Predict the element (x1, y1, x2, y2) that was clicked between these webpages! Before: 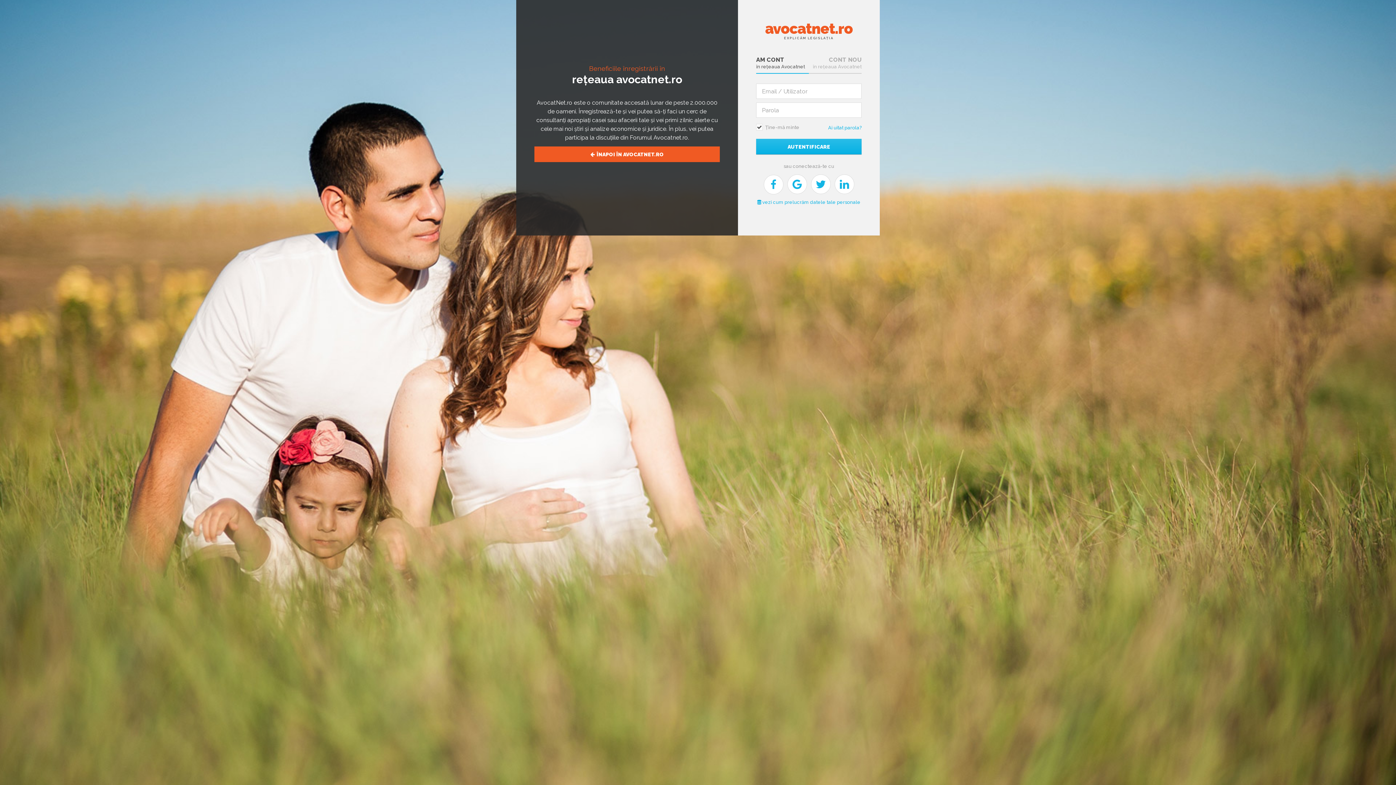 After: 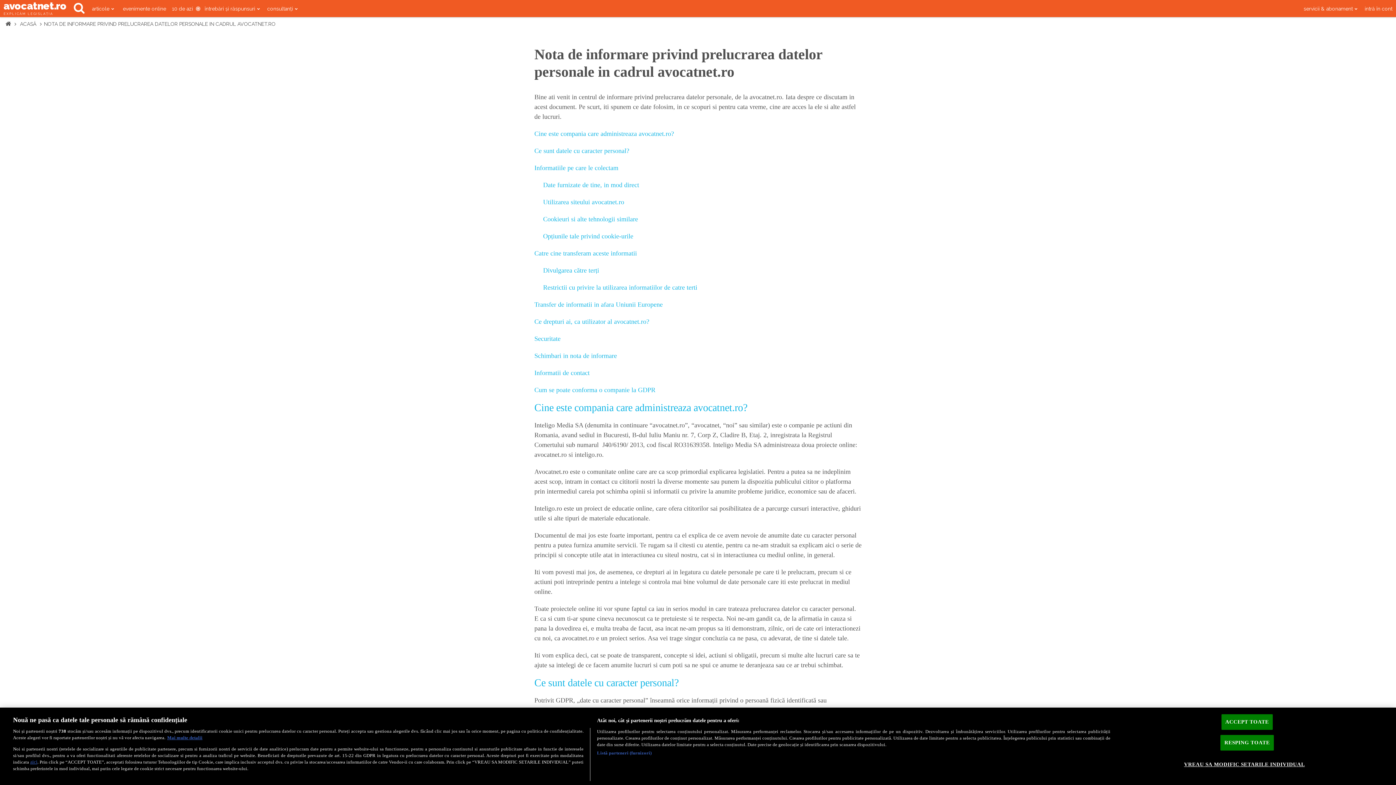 Action: bbox: (757, 199, 860, 205) label:  vezi cum prelucrăm datele tale personale